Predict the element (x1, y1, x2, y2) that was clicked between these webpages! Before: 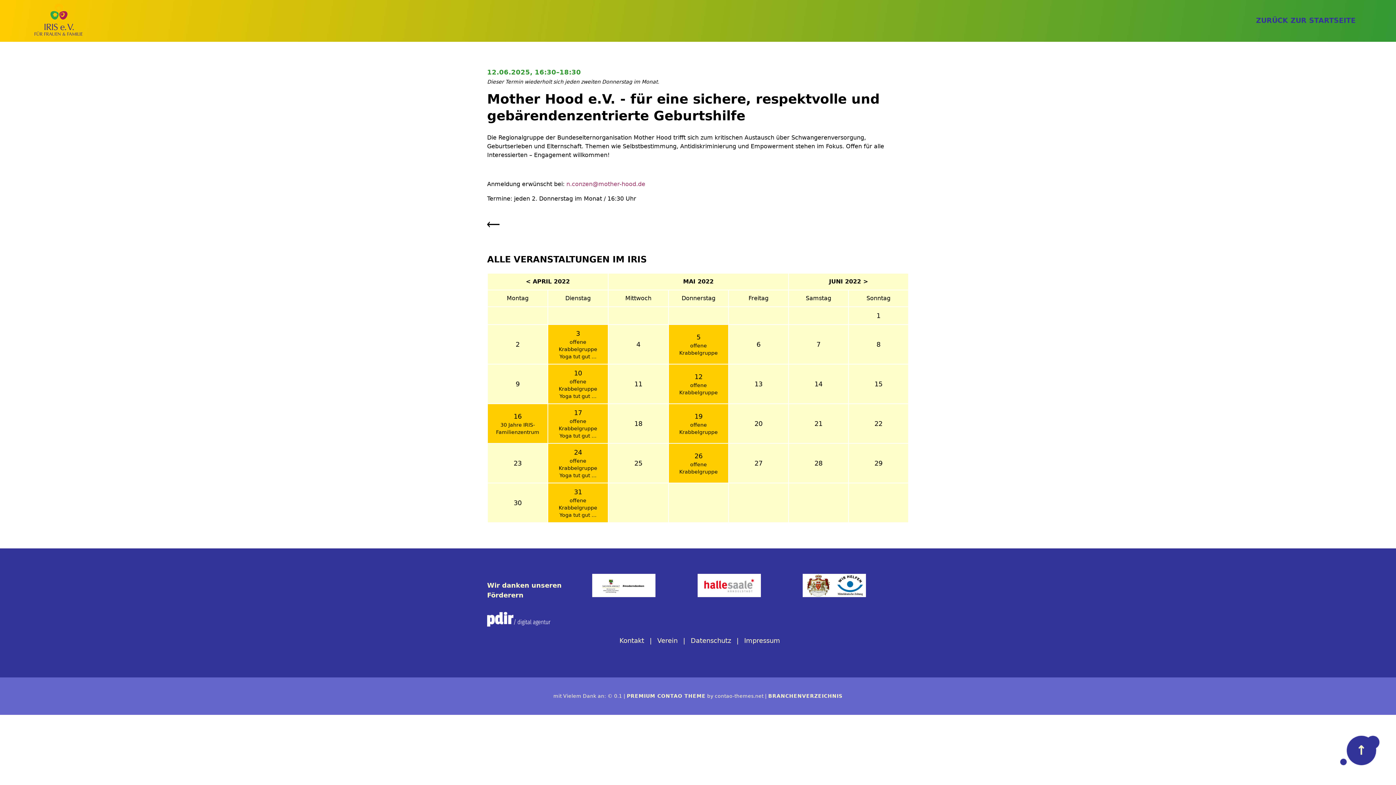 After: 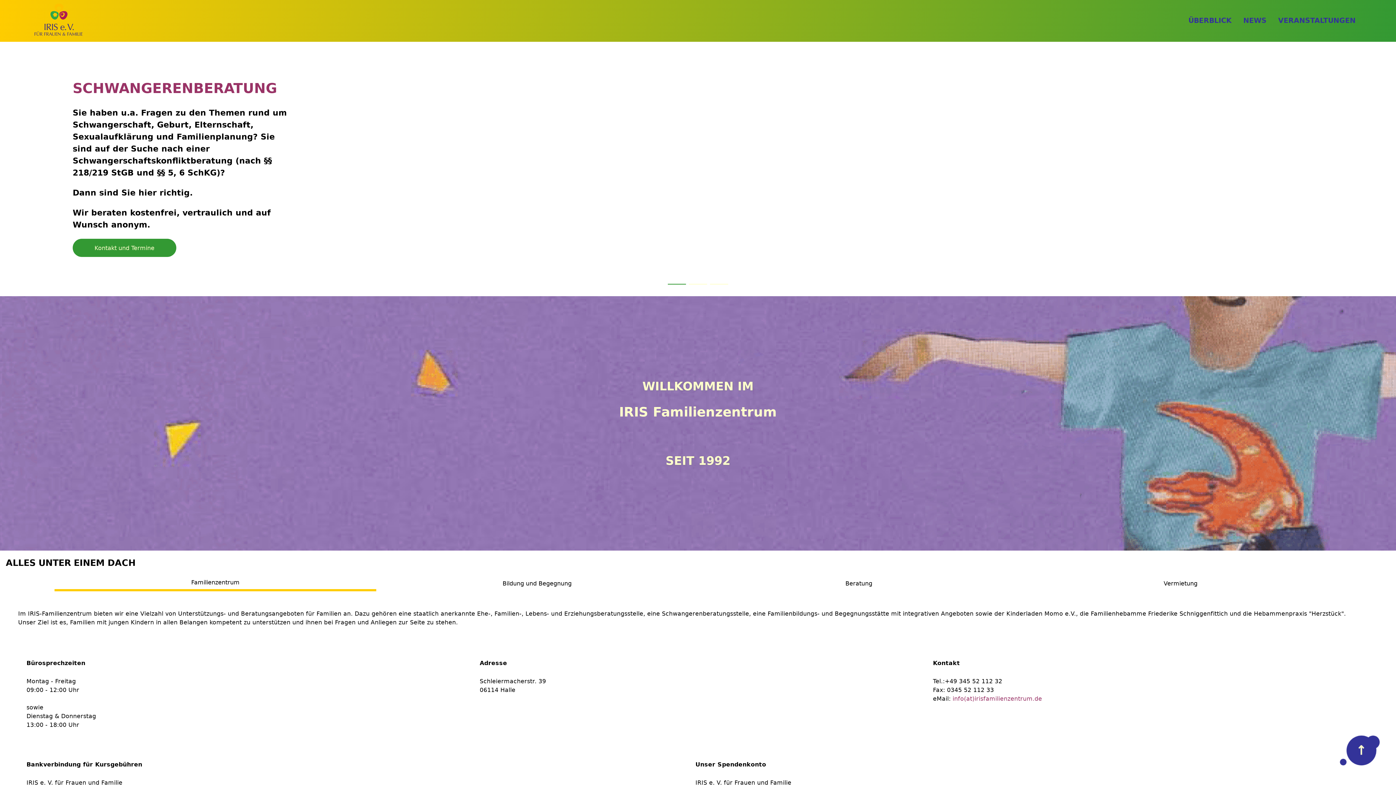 Action: label: ZURÜCK ZUR STARTSEITE bbox: (1256, 15, 1356, 26)